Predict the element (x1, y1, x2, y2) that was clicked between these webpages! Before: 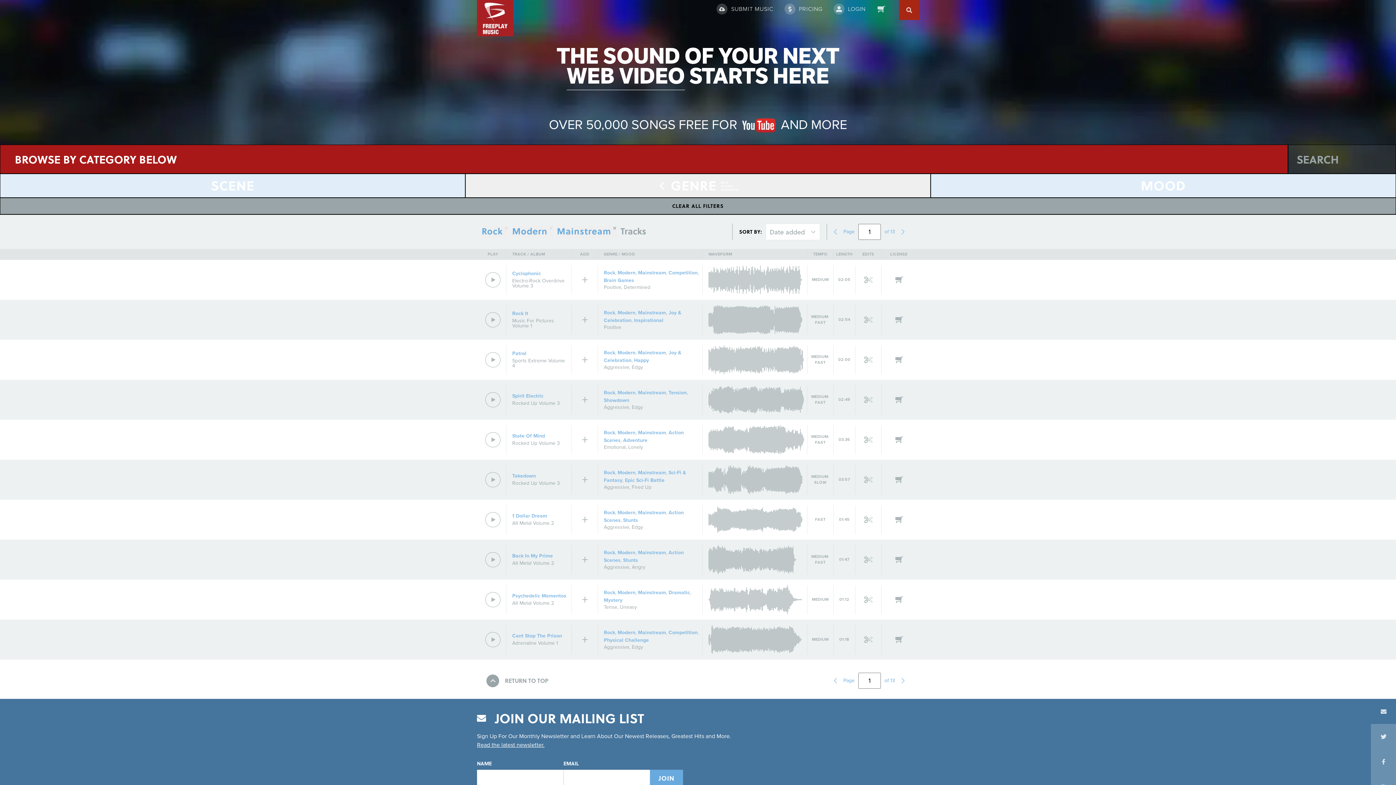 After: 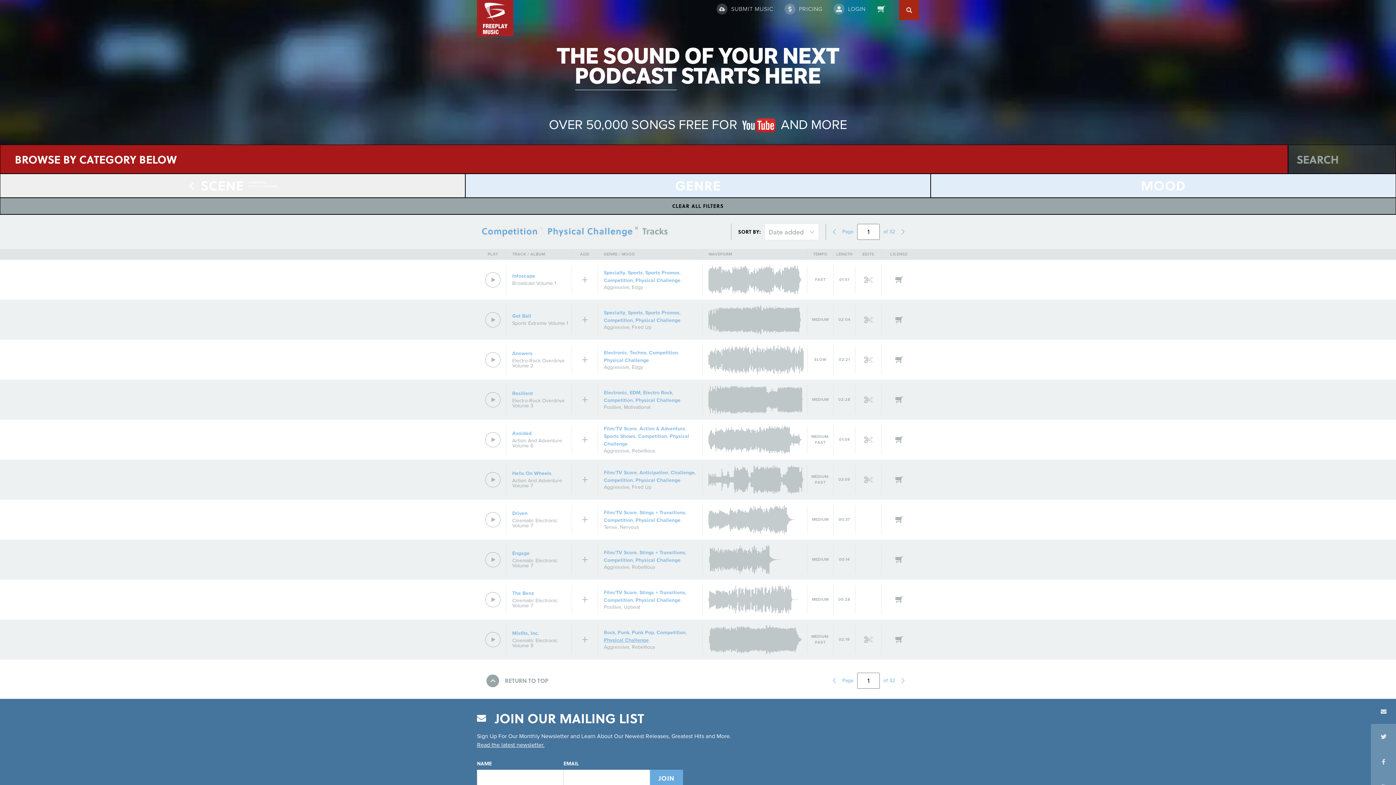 Action: label: Physical Challenge bbox: (604, 637, 649, 643)